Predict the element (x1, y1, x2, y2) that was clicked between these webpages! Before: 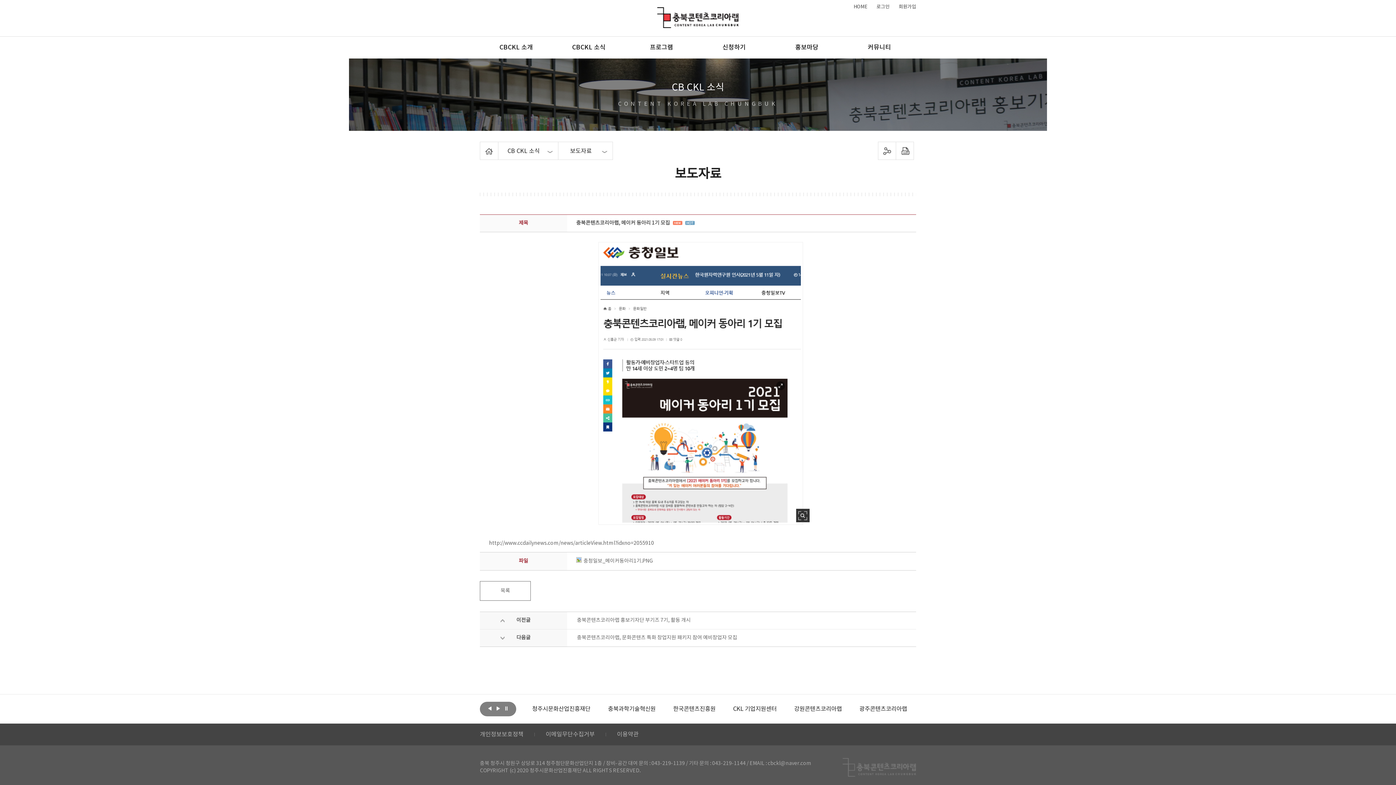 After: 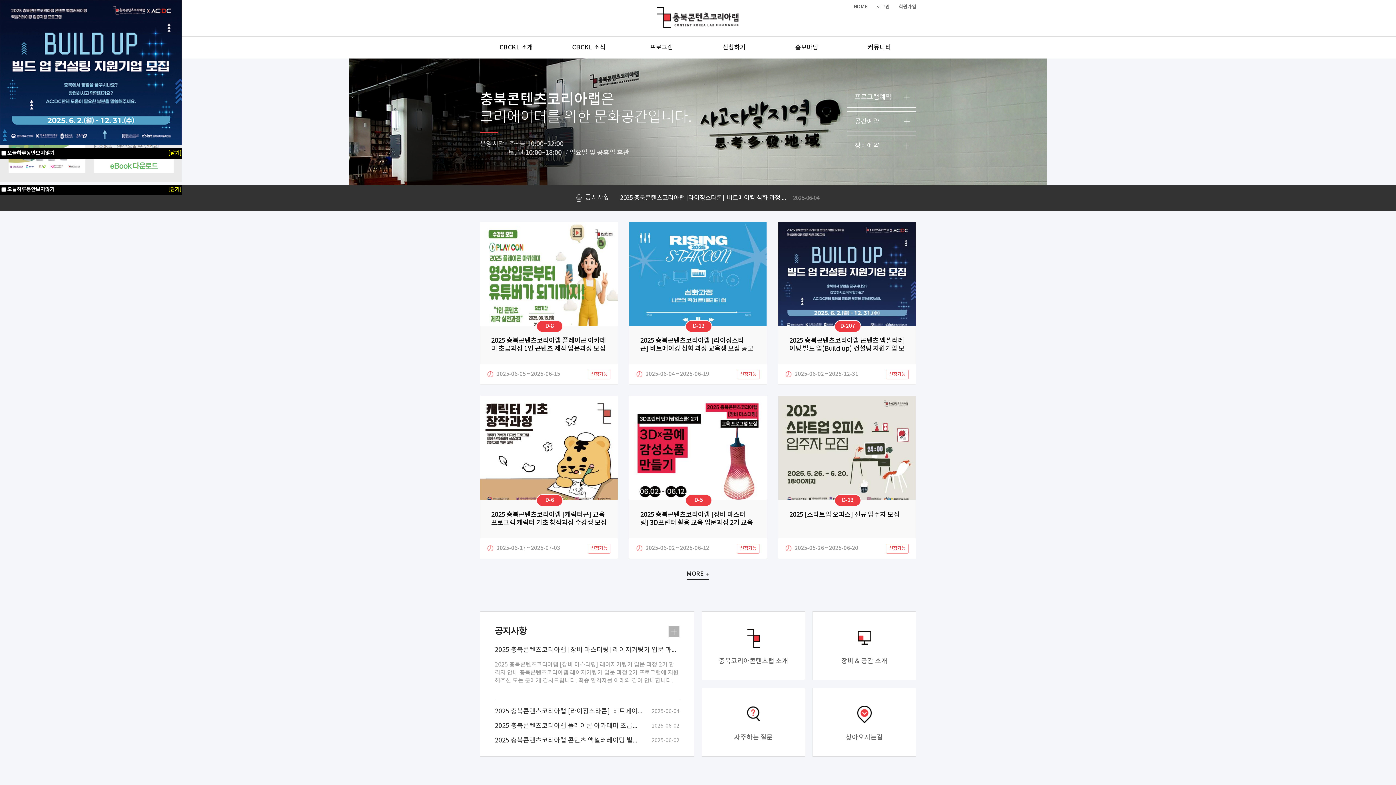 Action: bbox: (853, 4, 867, 9) label: HOME